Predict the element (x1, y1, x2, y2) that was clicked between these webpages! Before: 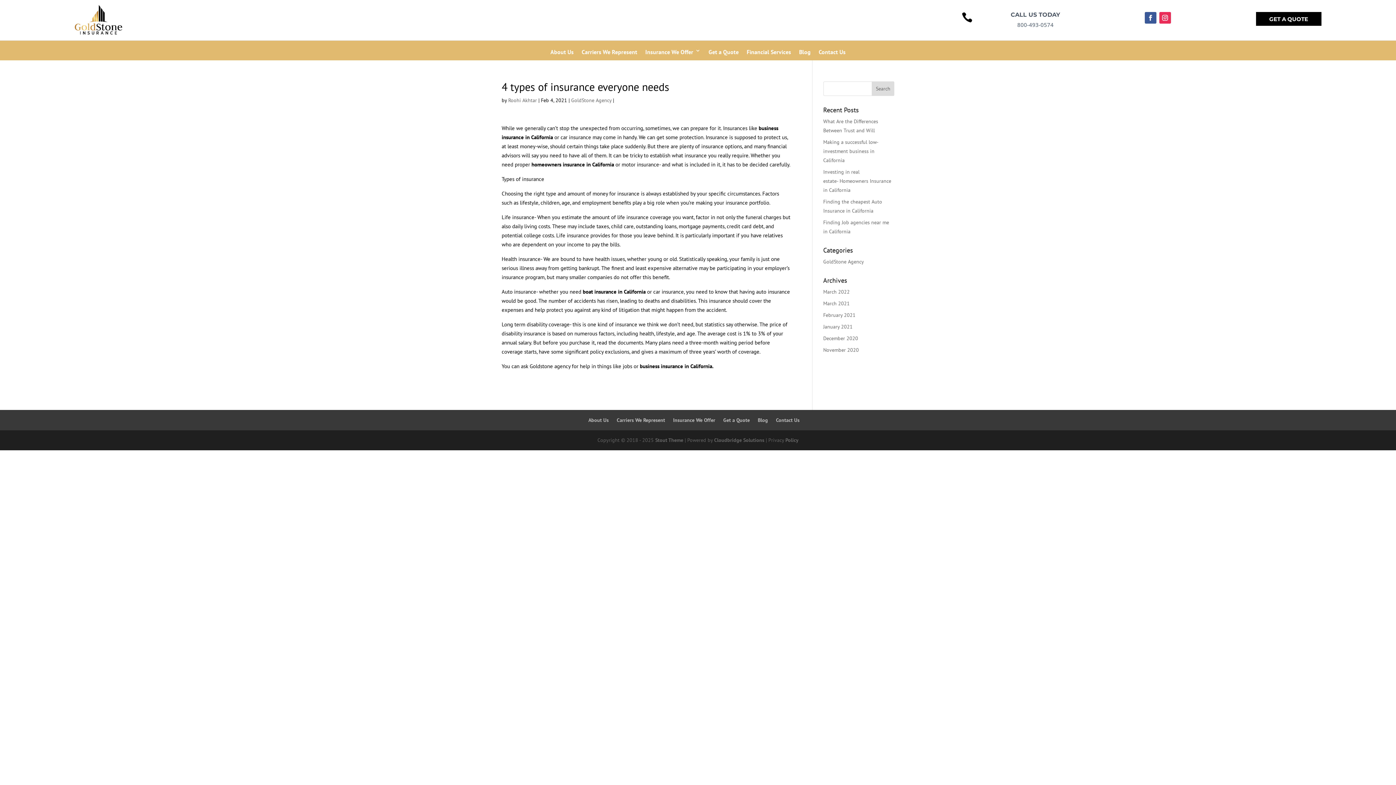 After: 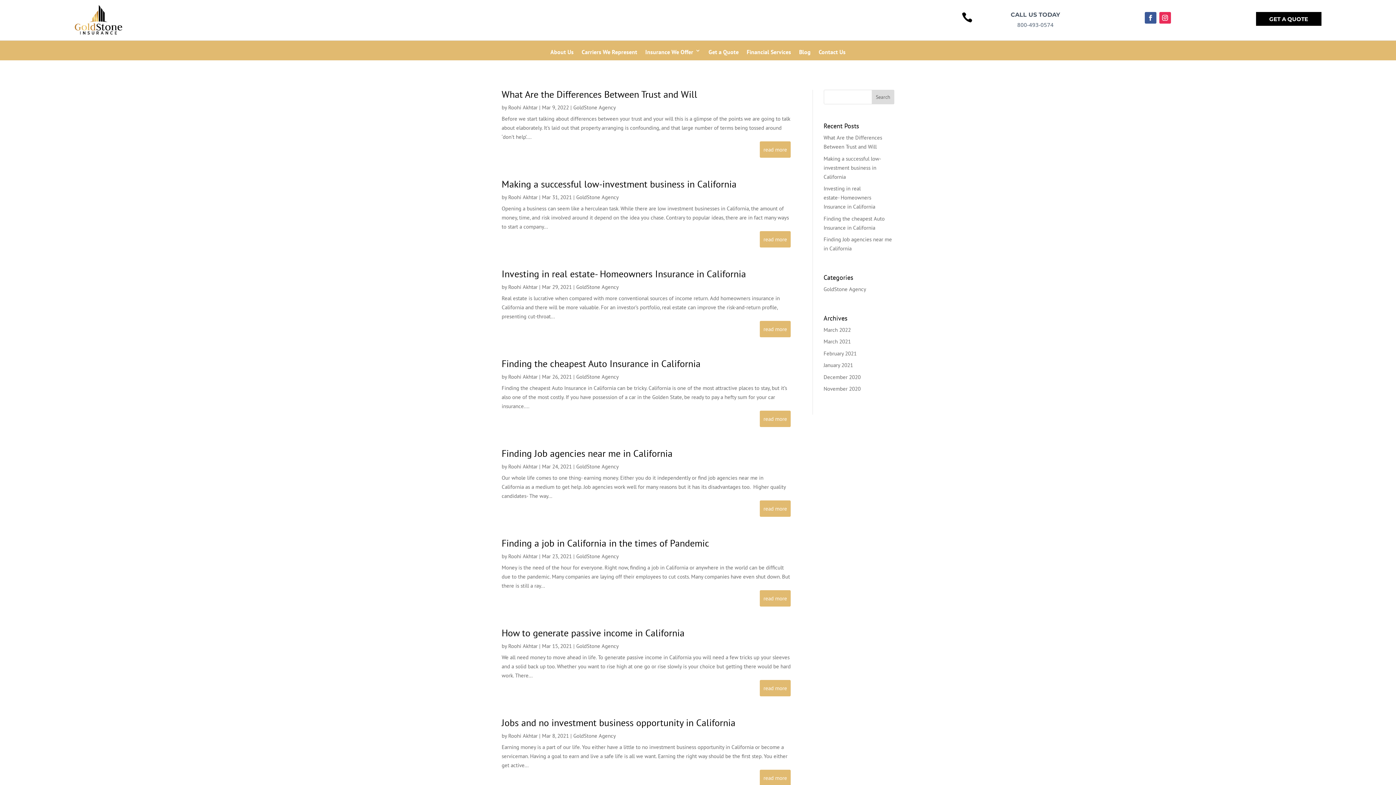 Action: bbox: (799, 40, 810, 60) label: Blog